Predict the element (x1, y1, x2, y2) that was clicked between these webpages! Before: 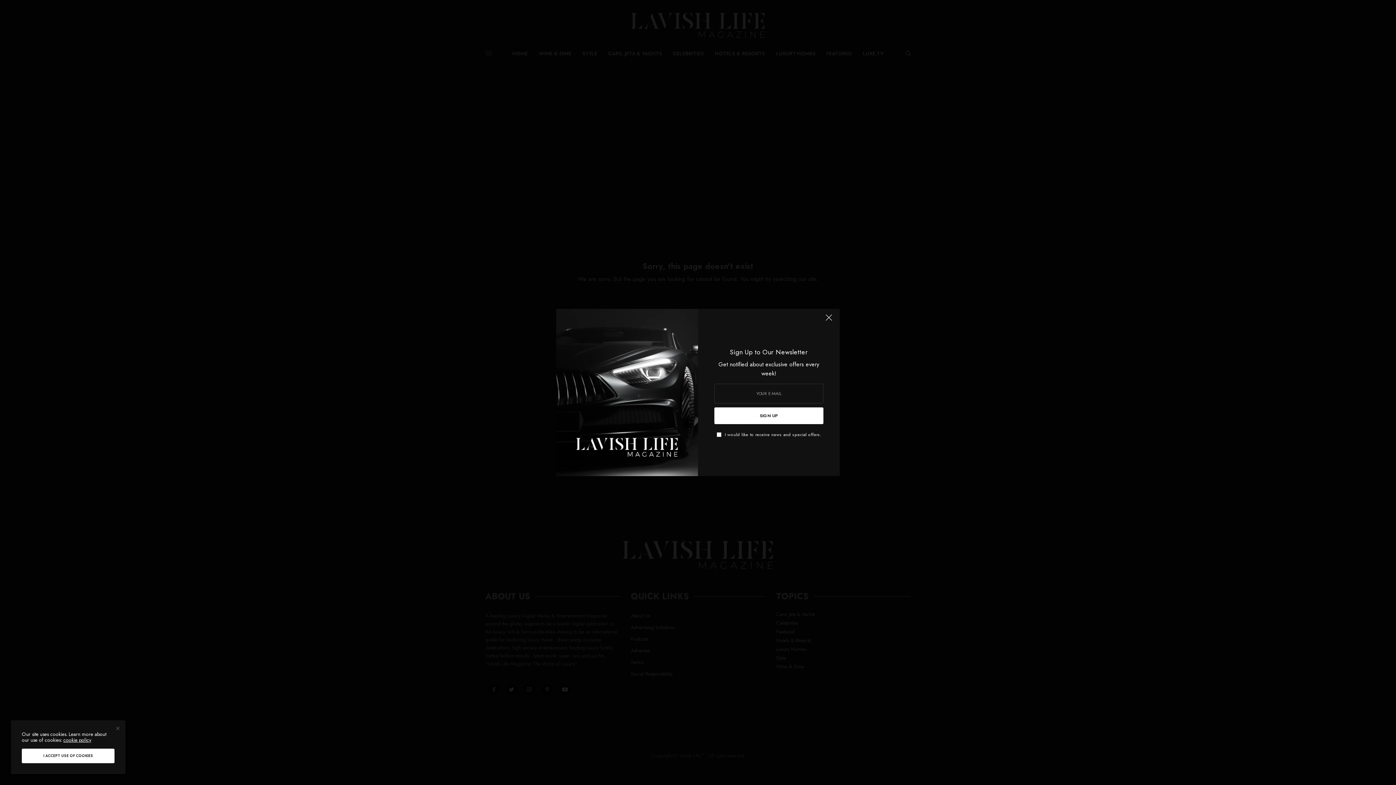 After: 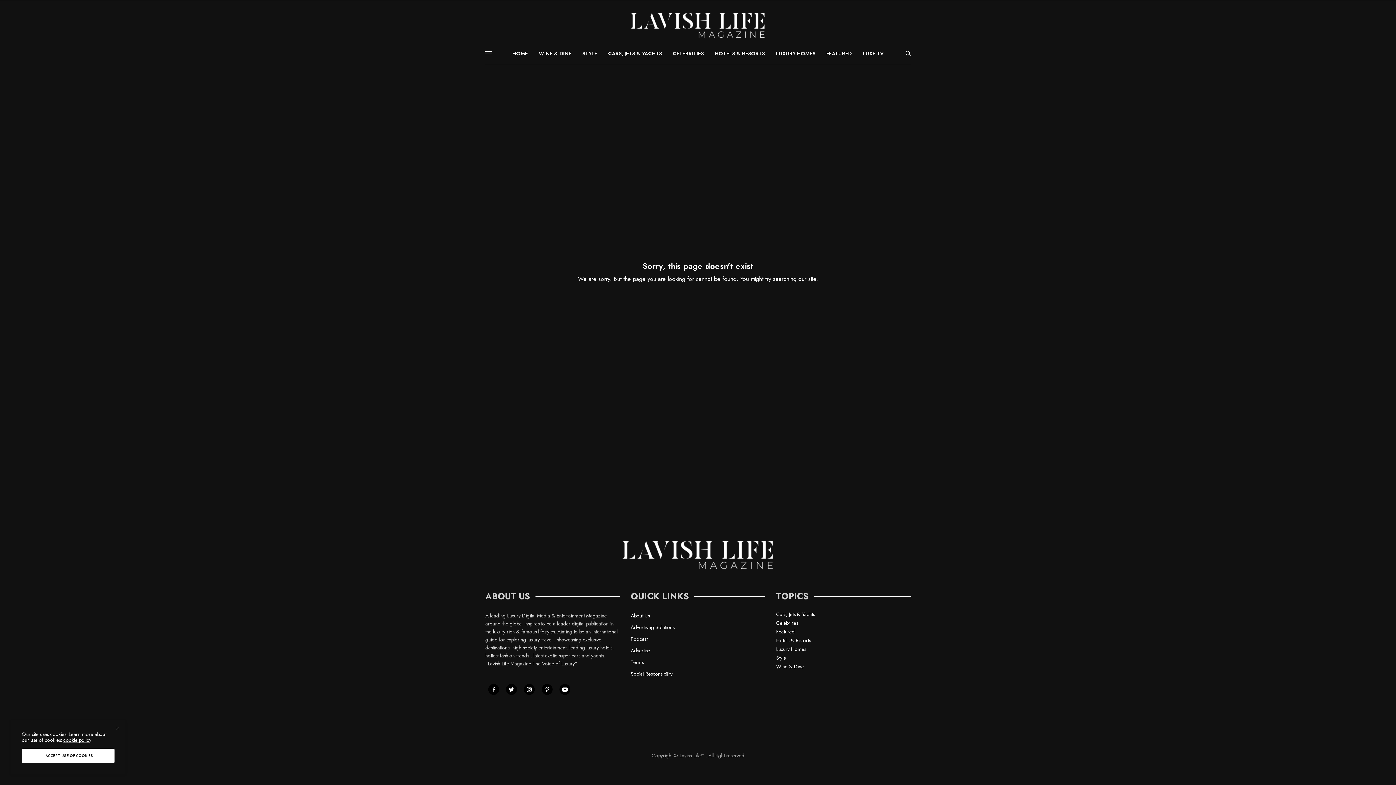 Action: bbox: (821, 312, 836, 328)